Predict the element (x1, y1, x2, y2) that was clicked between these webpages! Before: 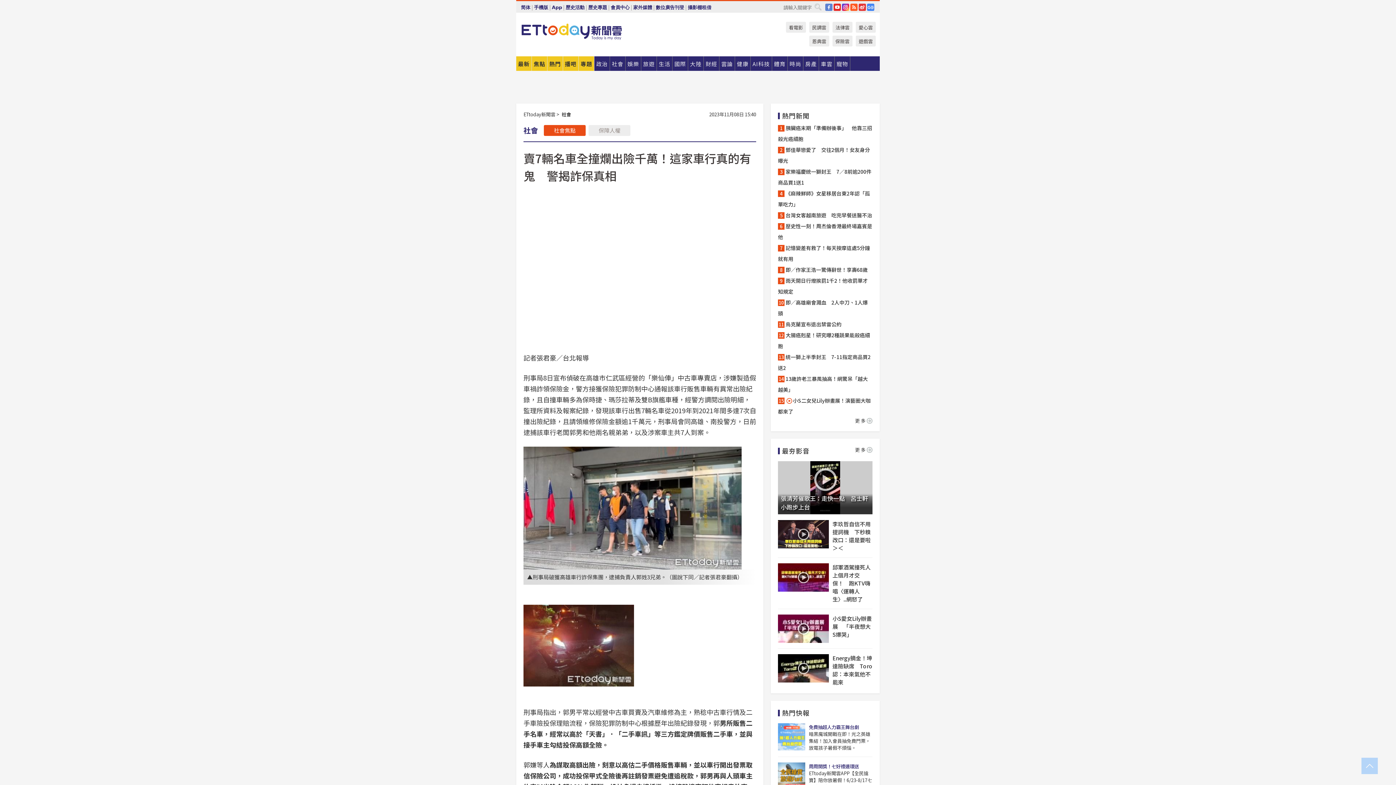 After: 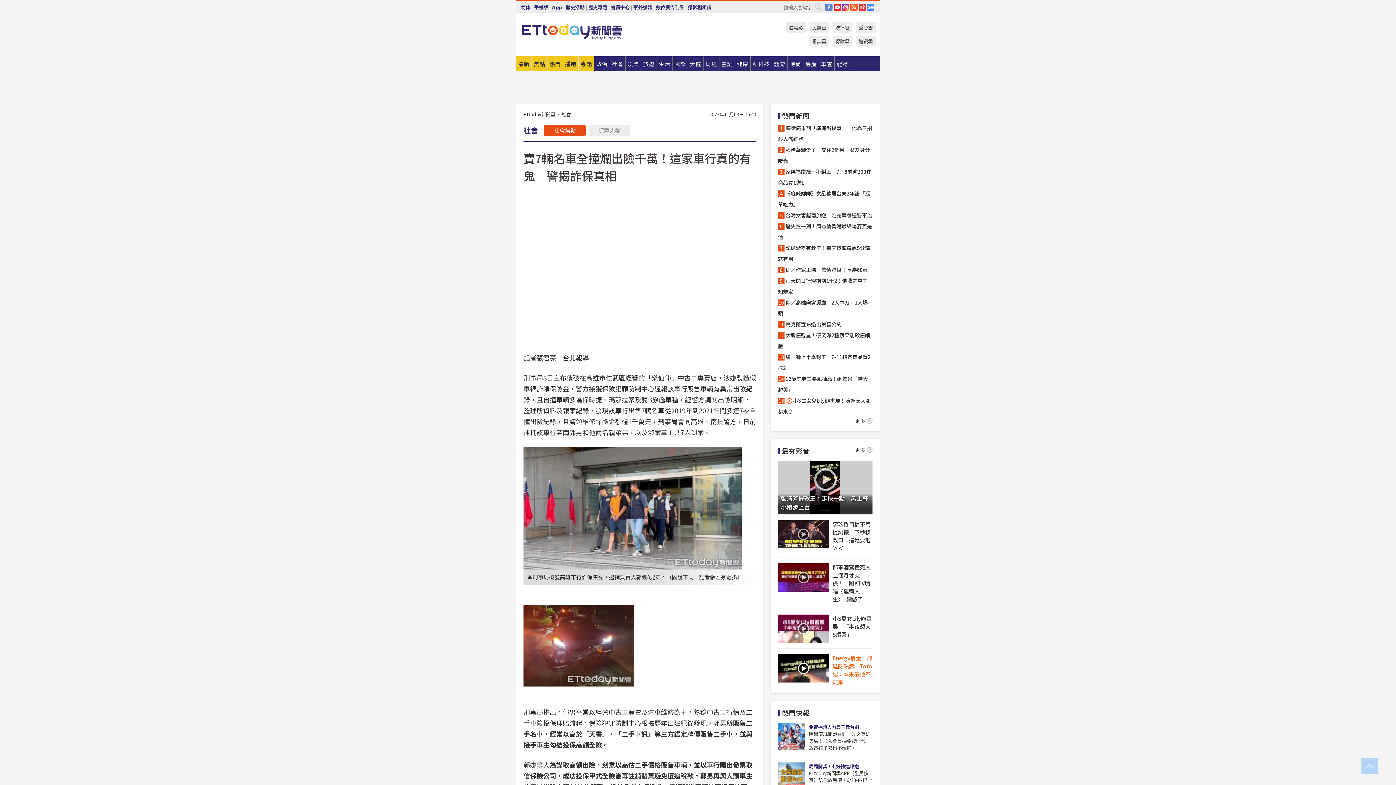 Action: label: Energy摘金！坤達險缺席　Toro認：本來氣他不能來 bbox: (832, 654, 872, 686)